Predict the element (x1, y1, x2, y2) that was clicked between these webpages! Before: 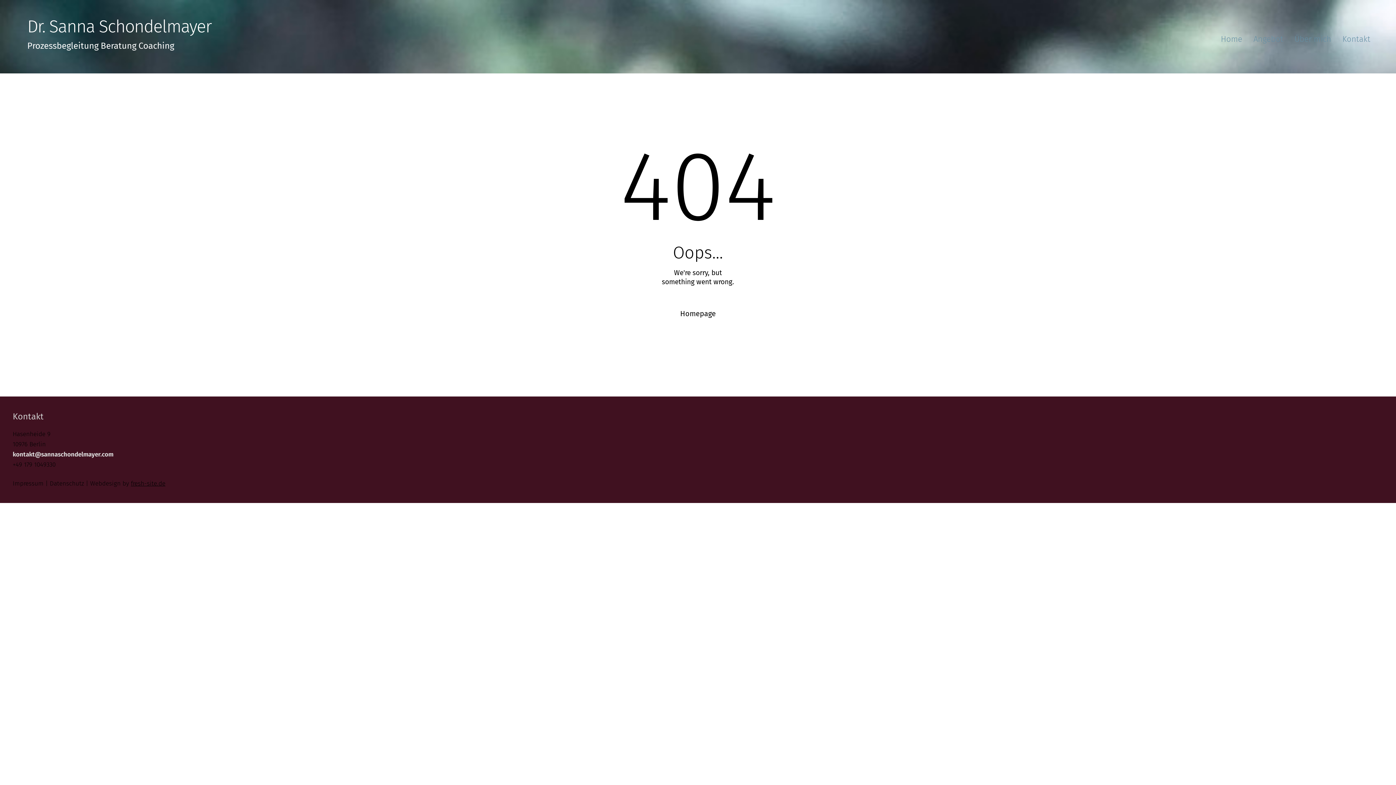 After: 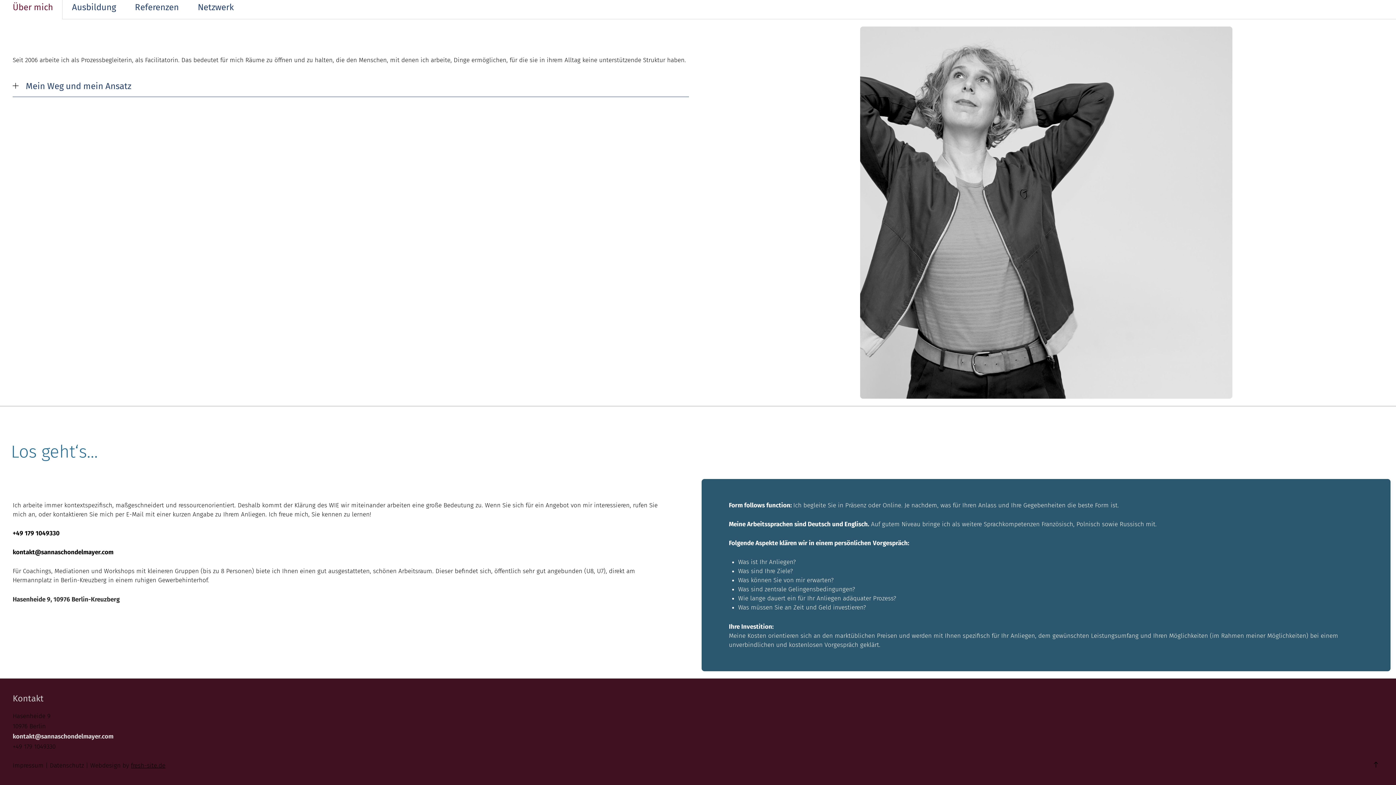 Action: label: Kontakt bbox: (1337, 29, 1376, 43)